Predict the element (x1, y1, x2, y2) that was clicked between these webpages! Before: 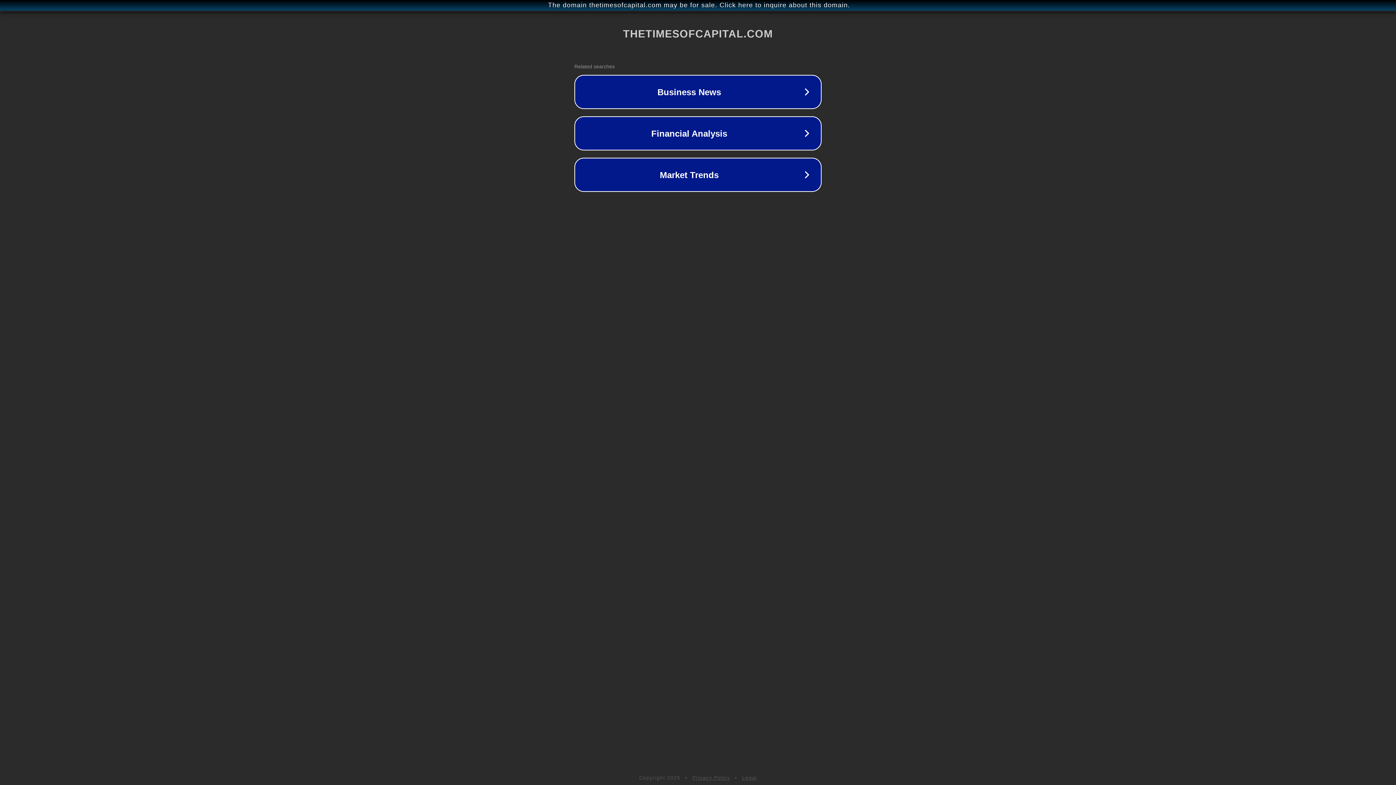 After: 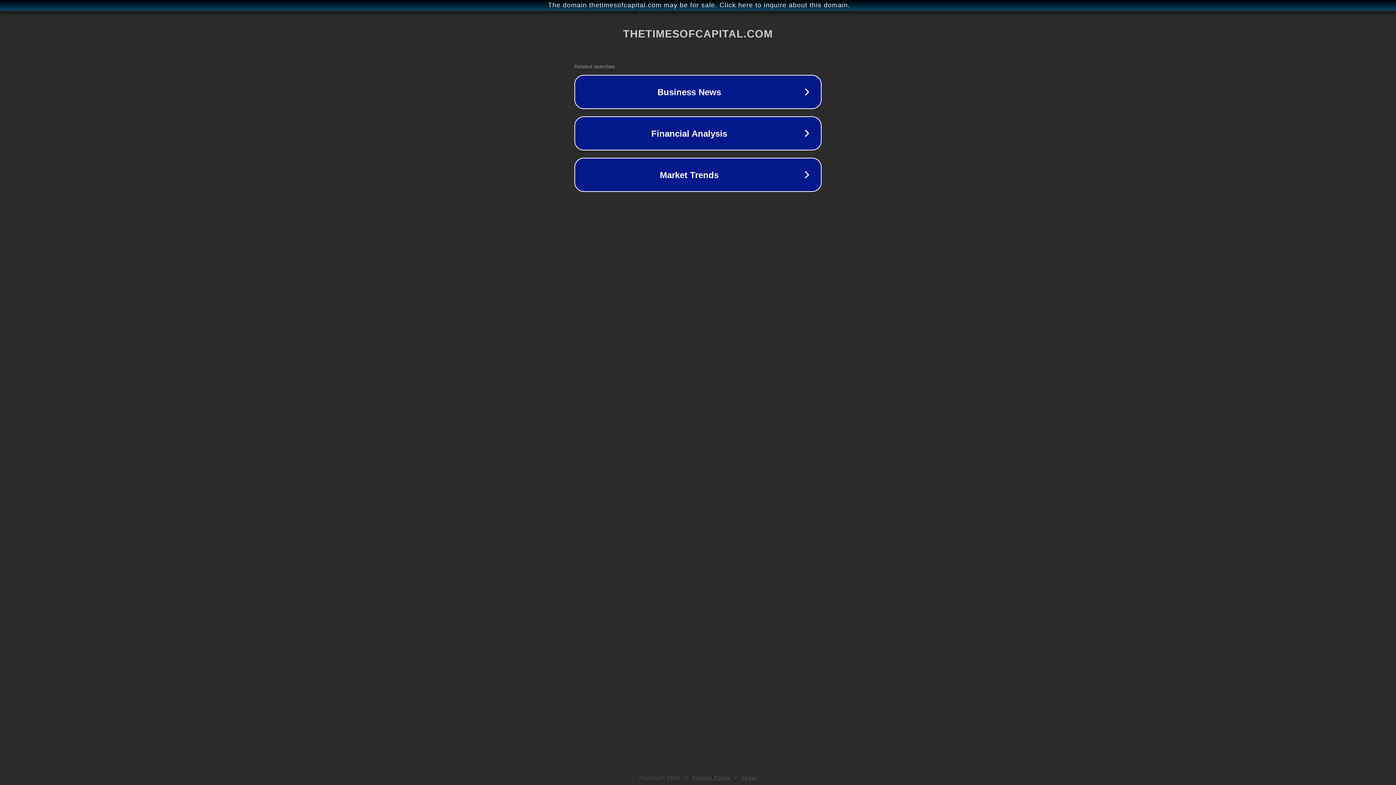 Action: bbox: (742, 775, 757, 781) label: Legal